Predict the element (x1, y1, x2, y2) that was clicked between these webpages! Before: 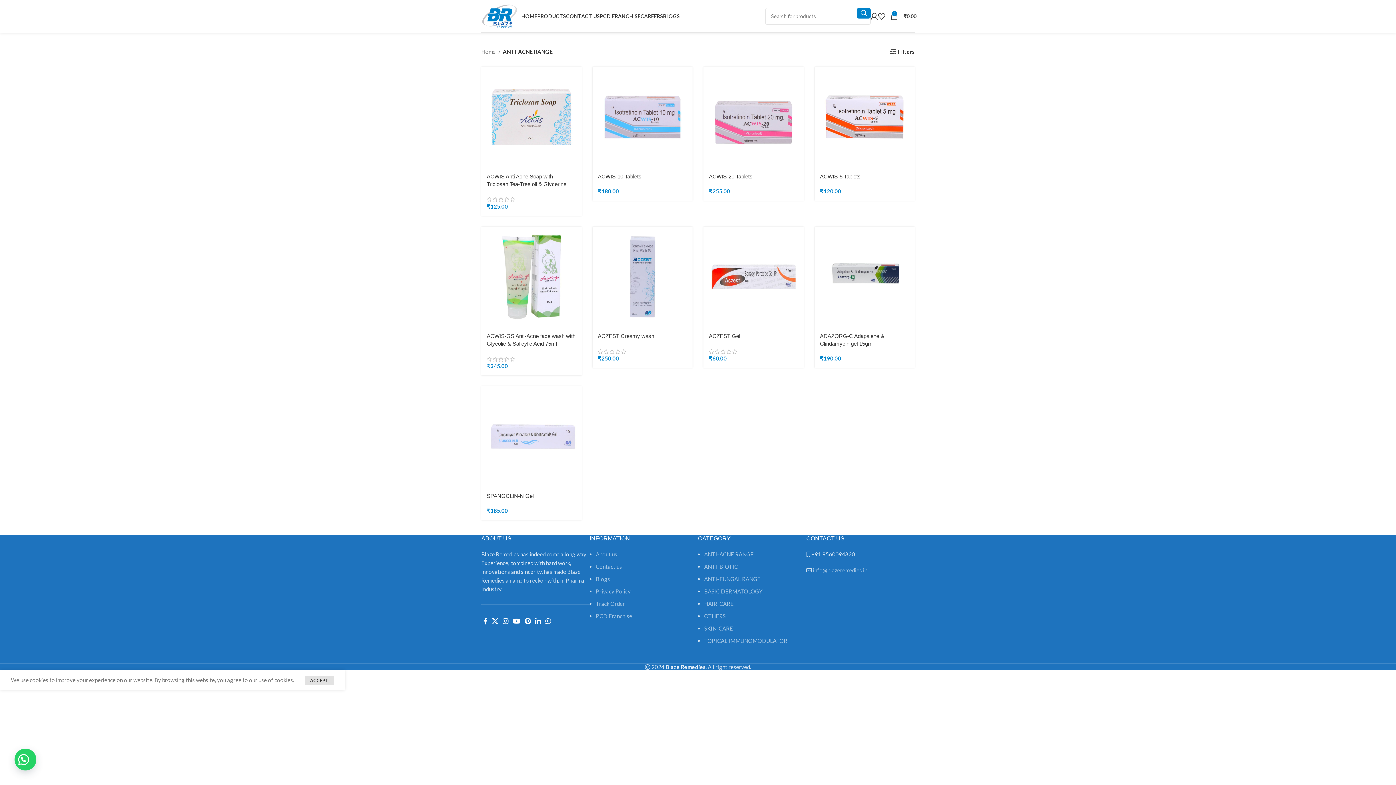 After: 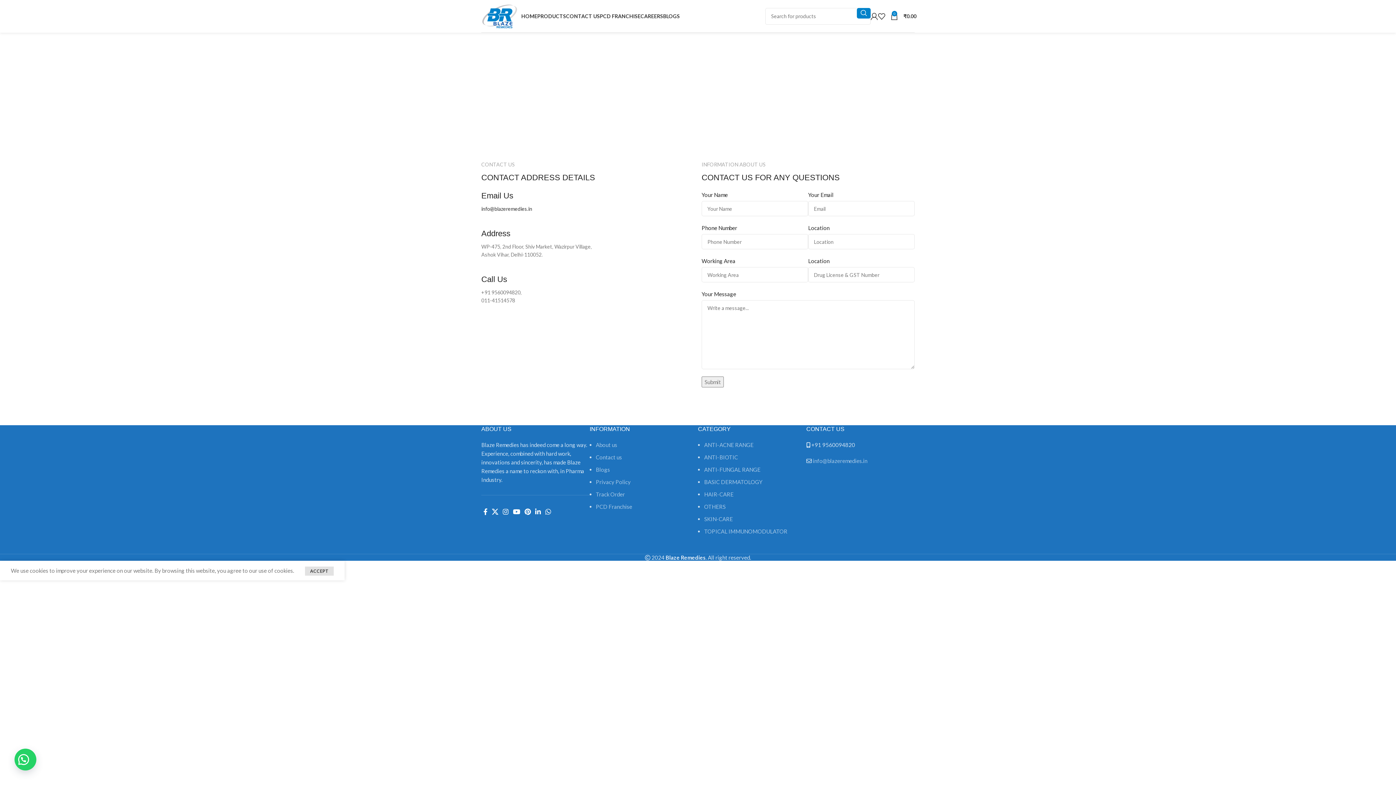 Action: bbox: (596, 563, 622, 570) label: Contact us